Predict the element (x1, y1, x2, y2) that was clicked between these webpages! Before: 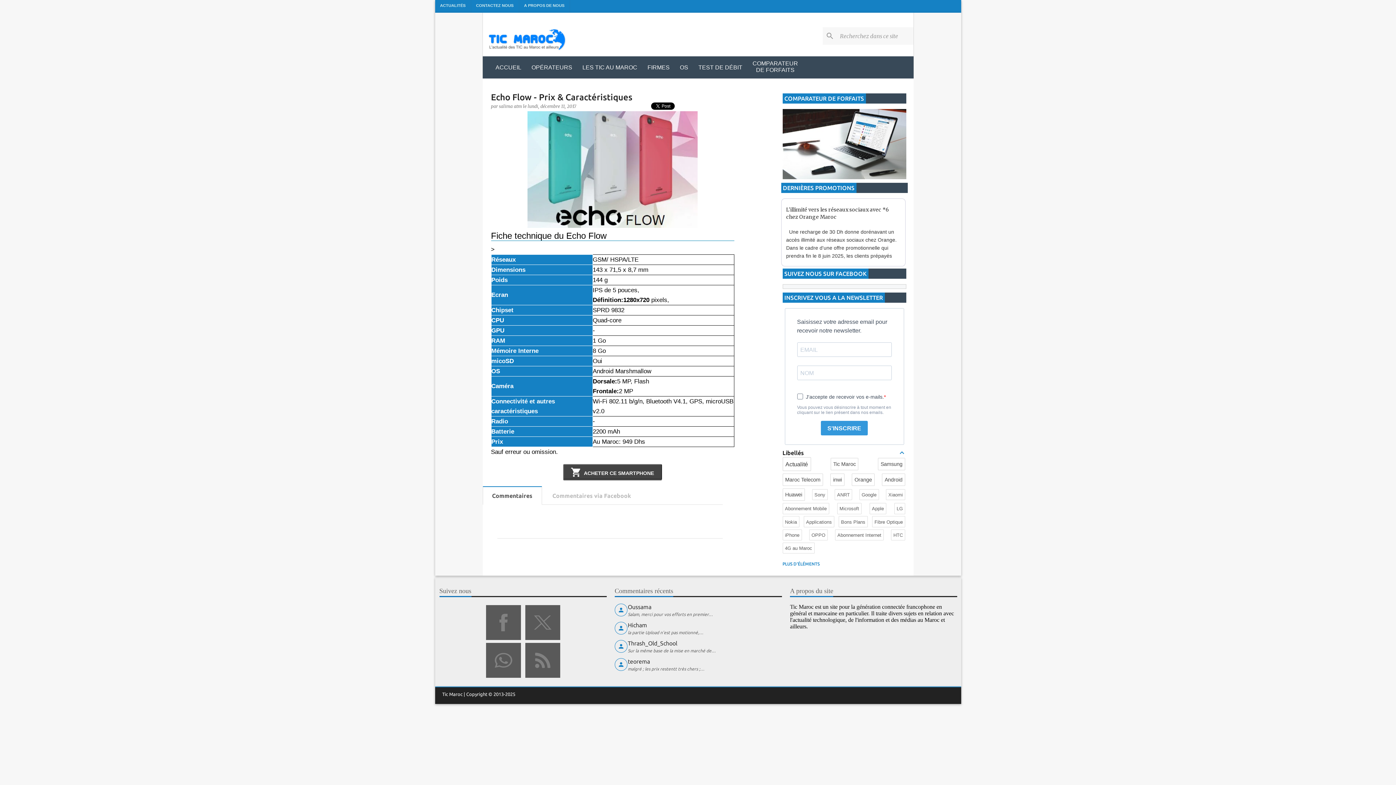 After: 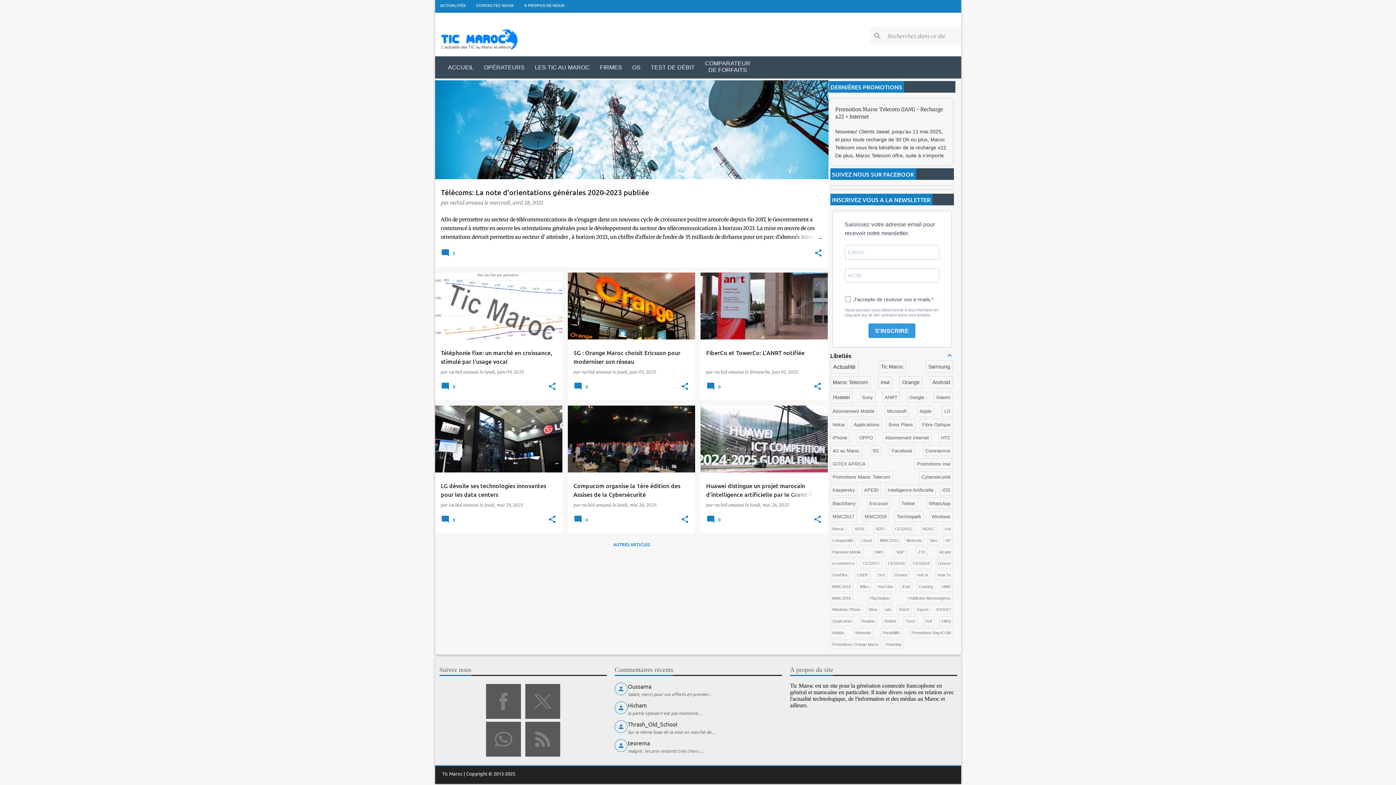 Action: bbox: (442, 691, 463, 697) label: Tic Maroc 